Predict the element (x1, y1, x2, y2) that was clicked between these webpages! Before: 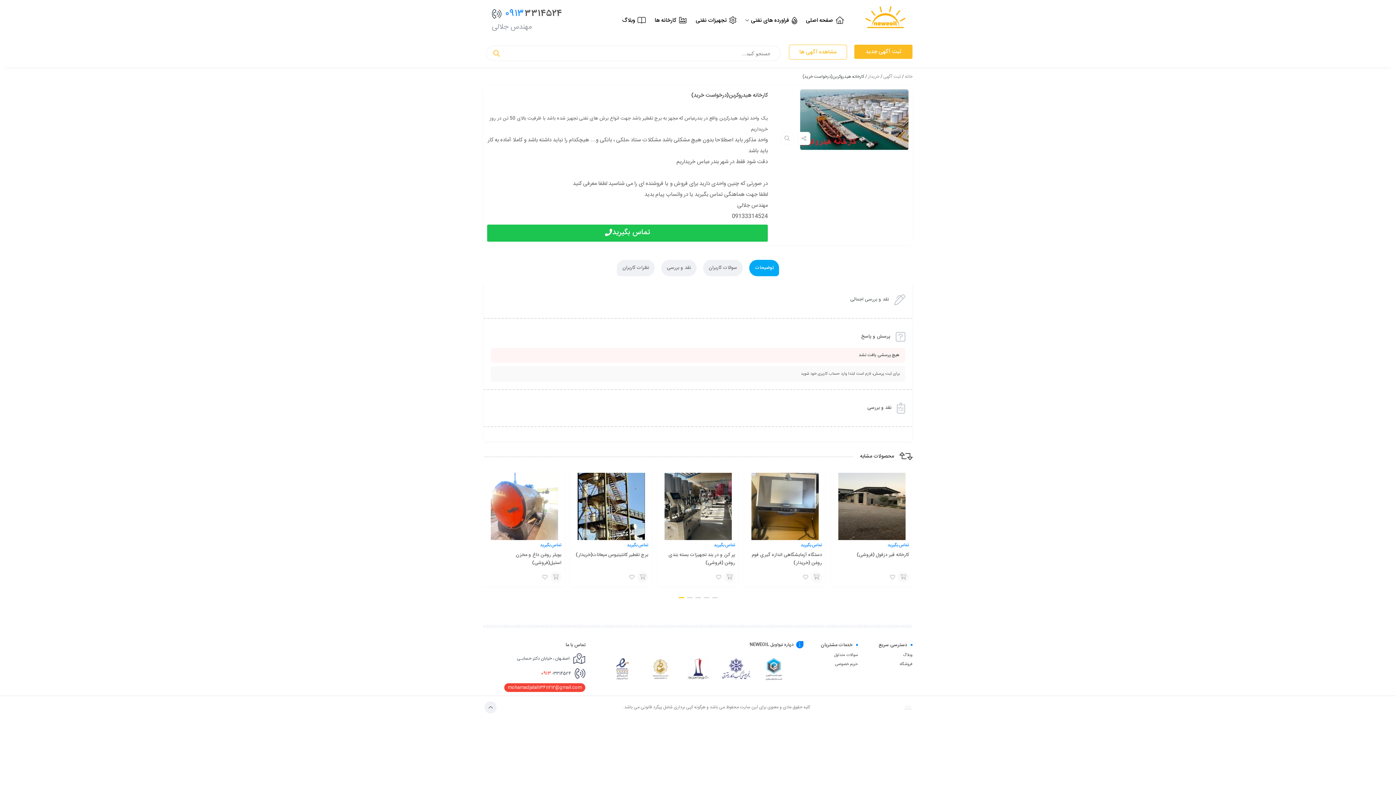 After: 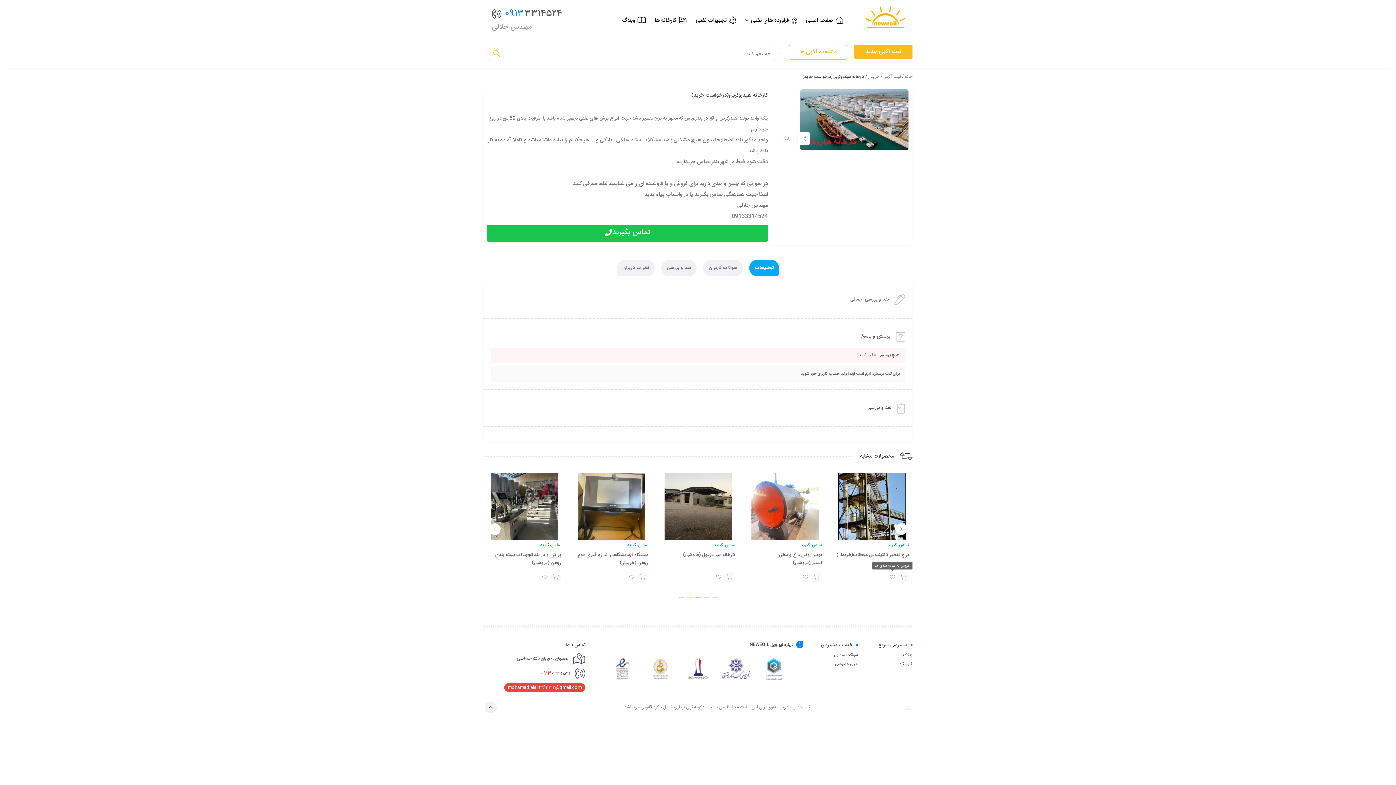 Action: bbox: (539, 571, 549, 582)